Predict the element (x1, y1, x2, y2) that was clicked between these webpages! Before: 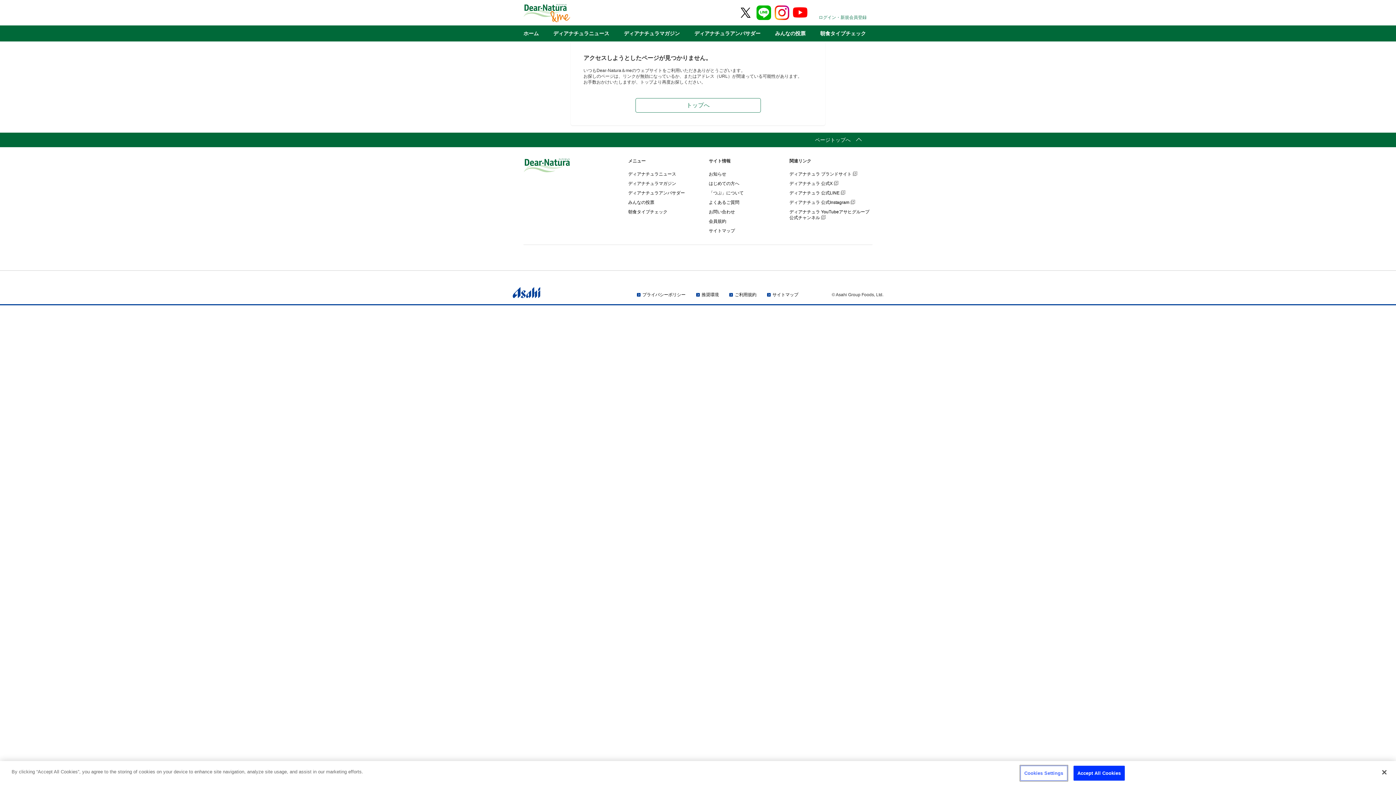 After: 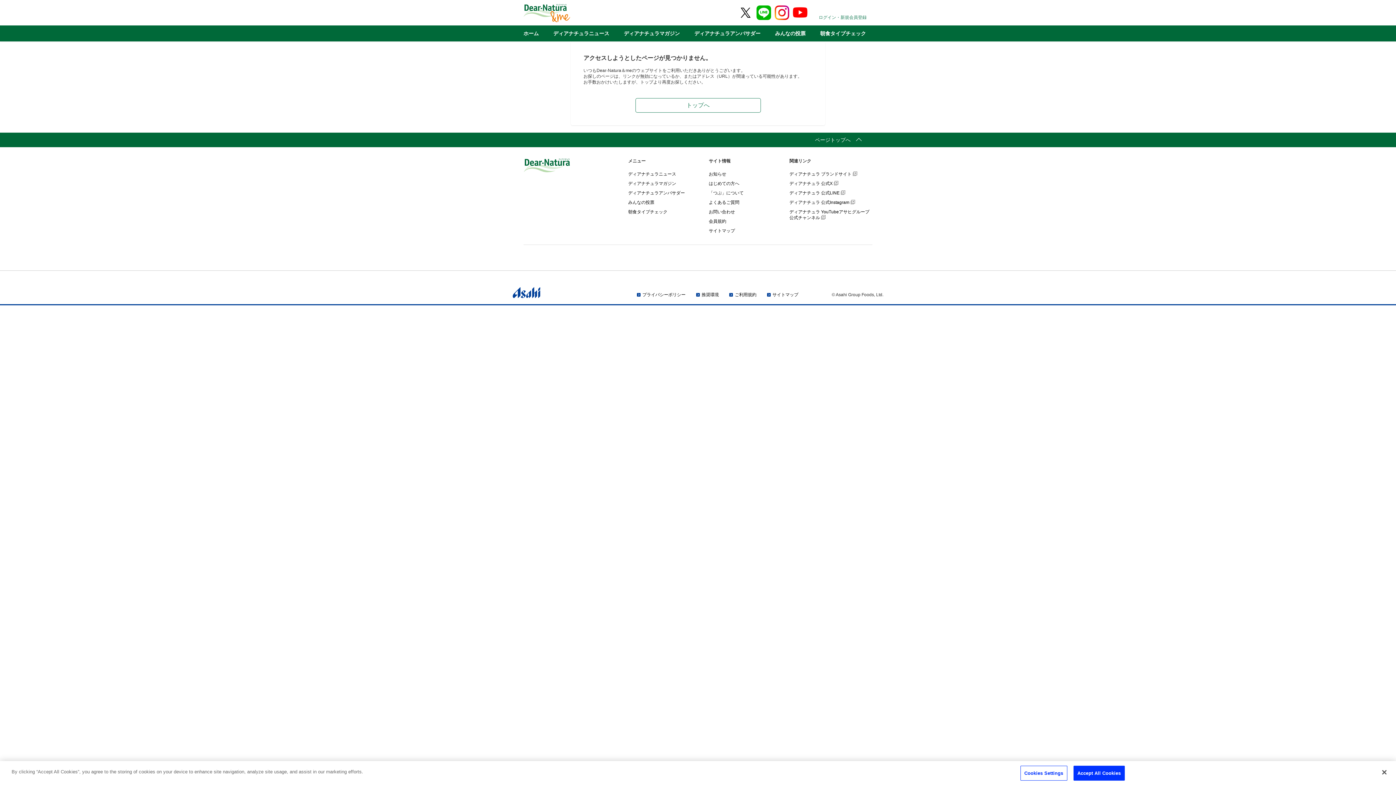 Action: bbox: (523, 158, 570, 172)